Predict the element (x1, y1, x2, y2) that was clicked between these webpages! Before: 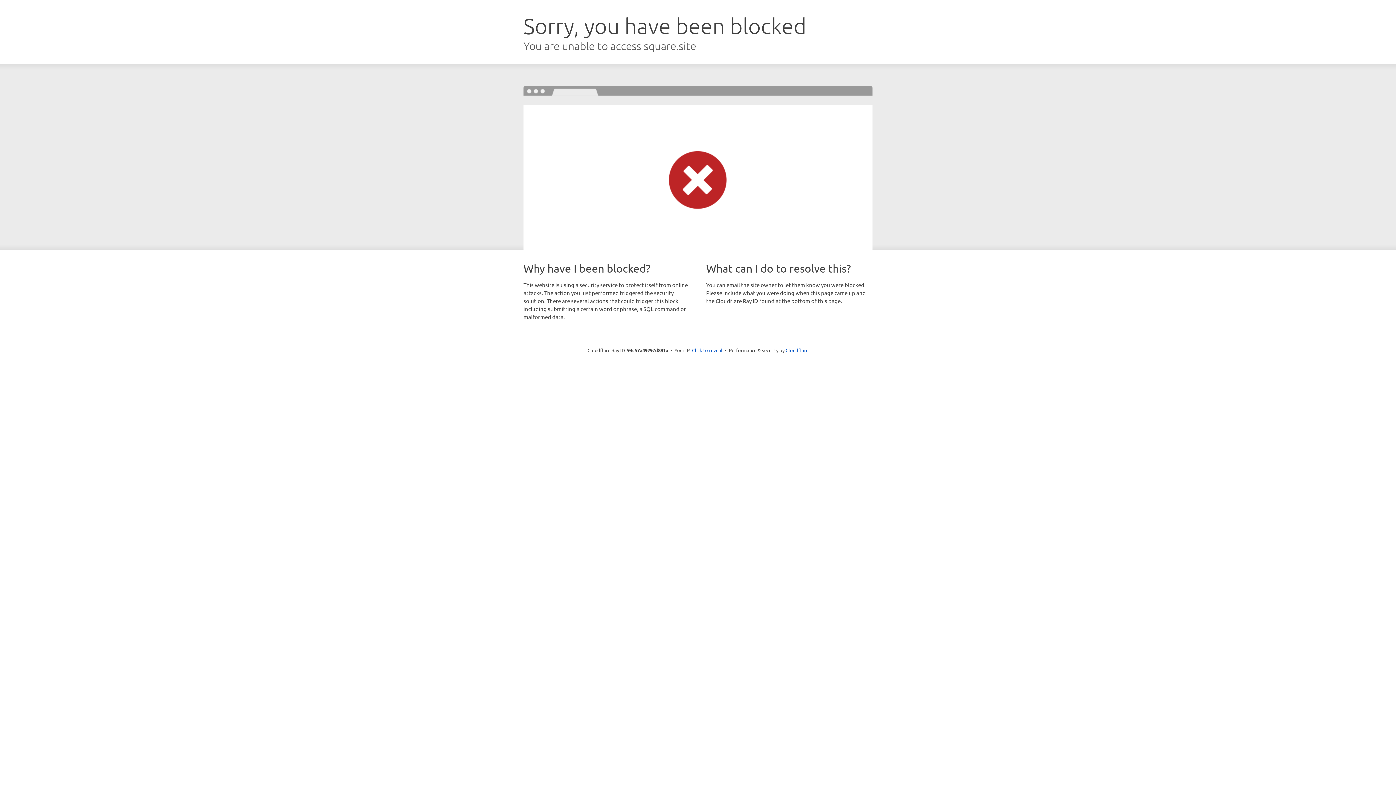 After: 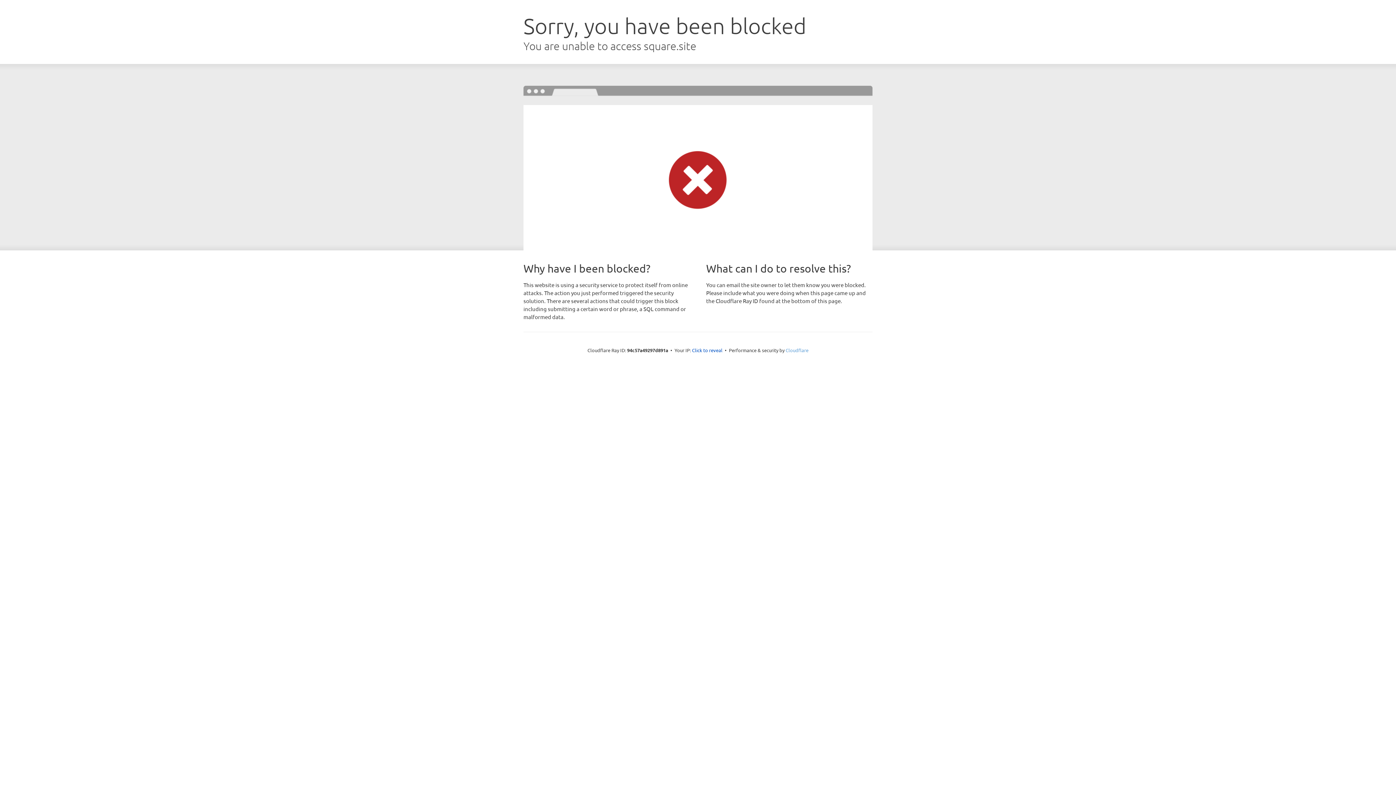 Action: label: Cloudflare bbox: (785, 347, 808, 353)